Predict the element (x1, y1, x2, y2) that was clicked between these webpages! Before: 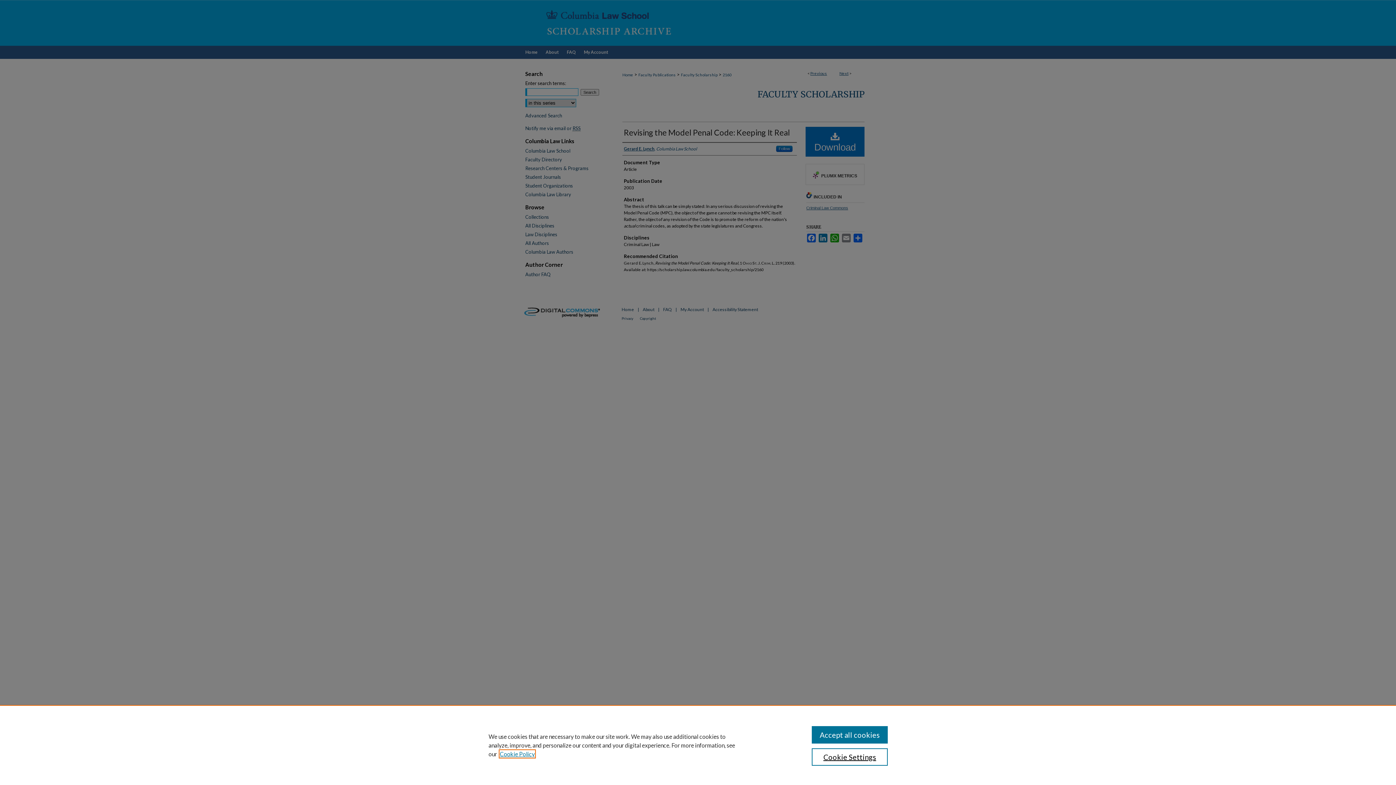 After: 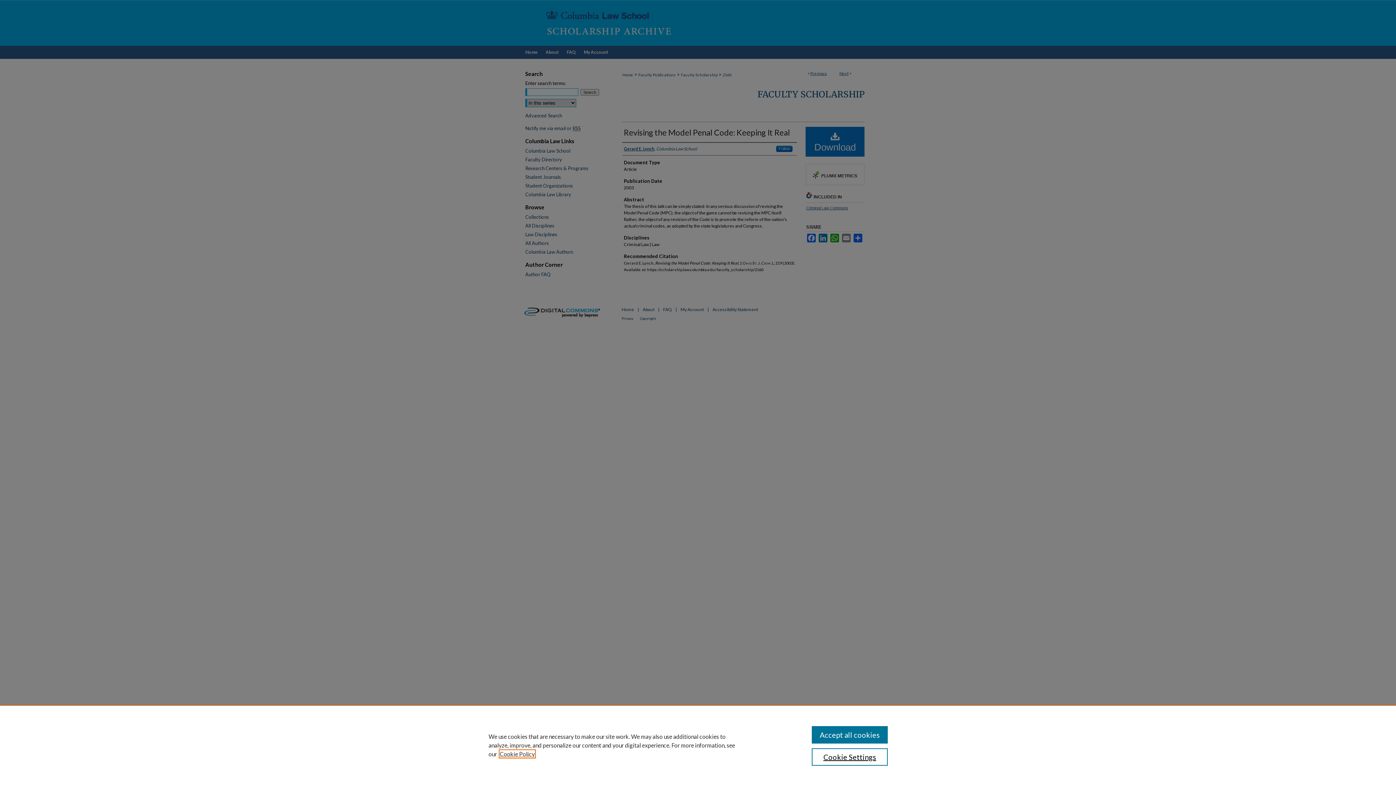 Action: label: , opens in a new tab bbox: (500, 750, 534, 757)